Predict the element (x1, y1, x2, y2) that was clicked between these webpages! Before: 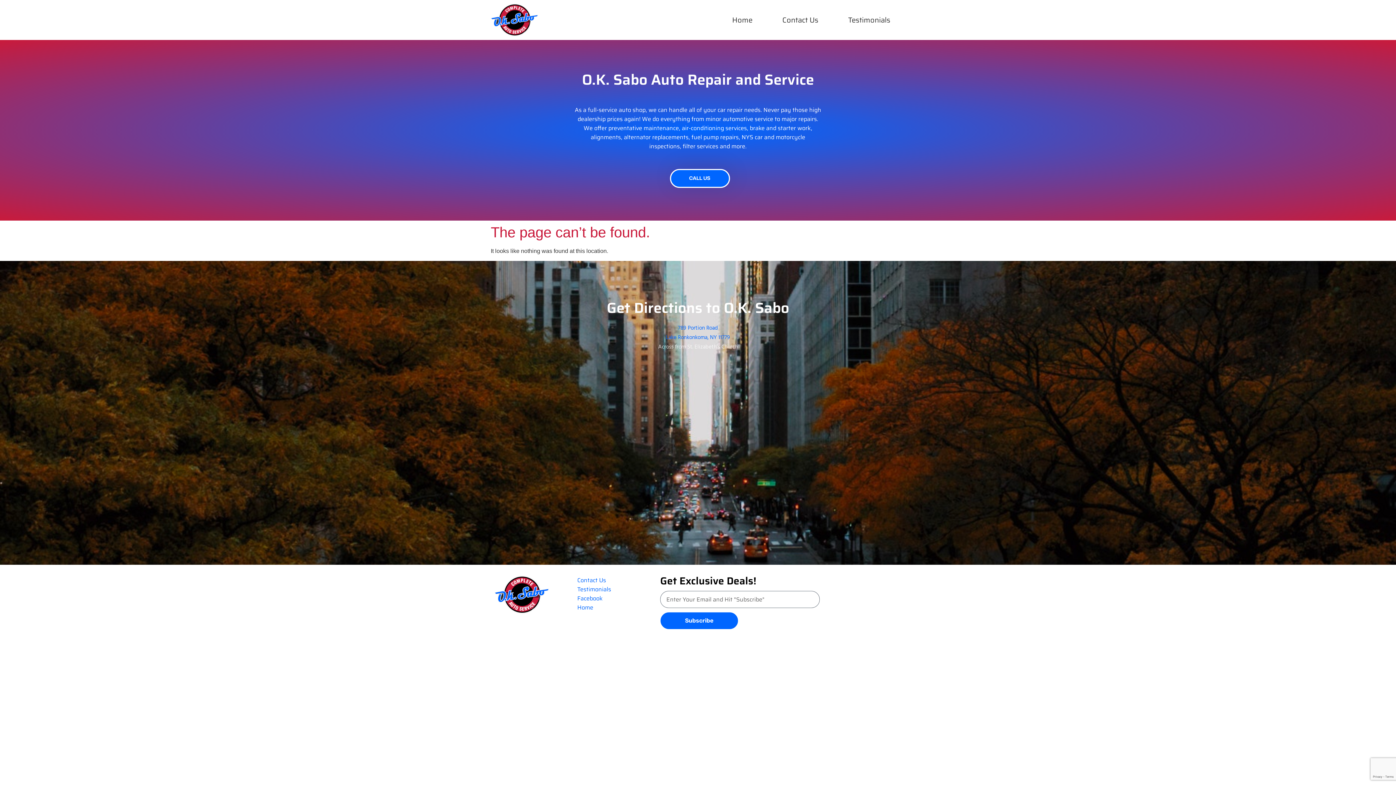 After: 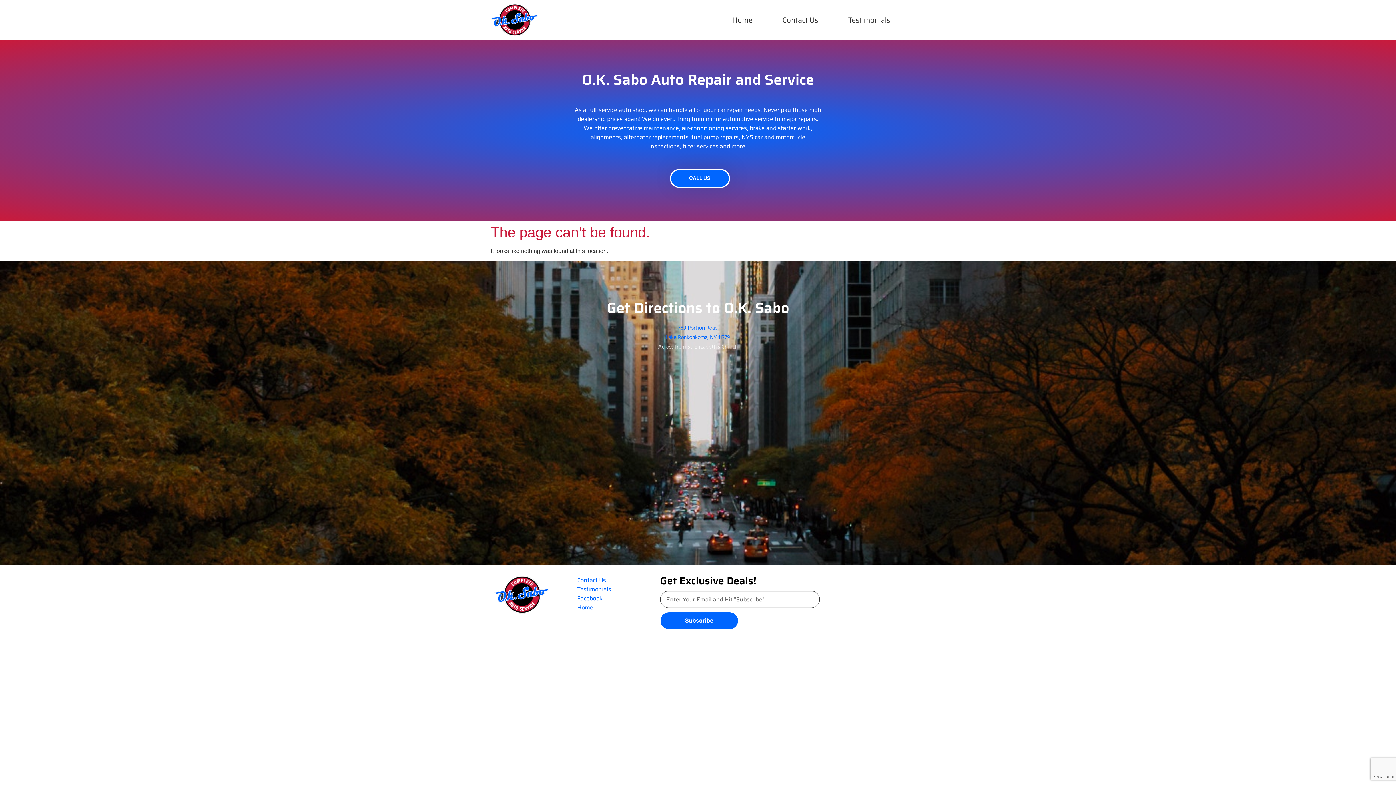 Action: label: Subscribe bbox: (660, 612, 738, 629)